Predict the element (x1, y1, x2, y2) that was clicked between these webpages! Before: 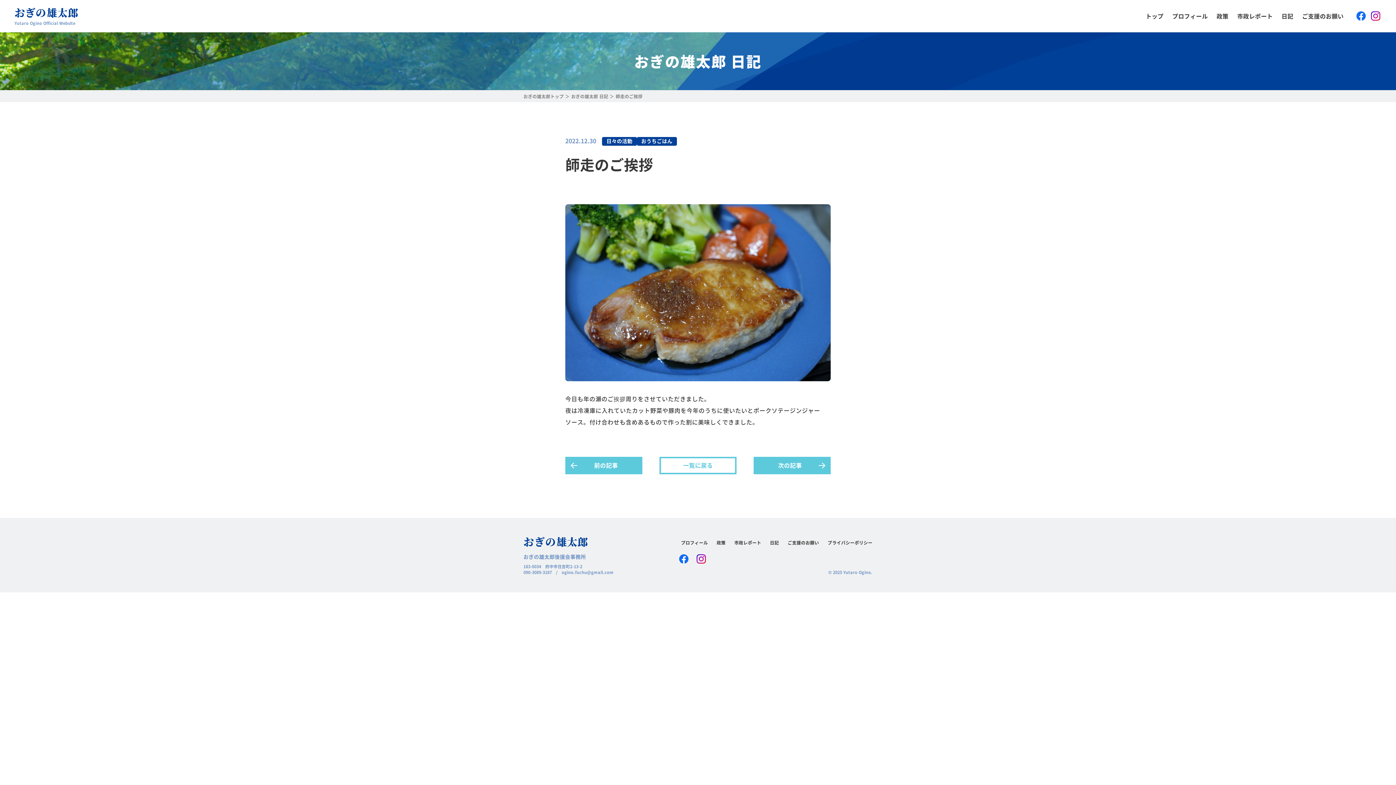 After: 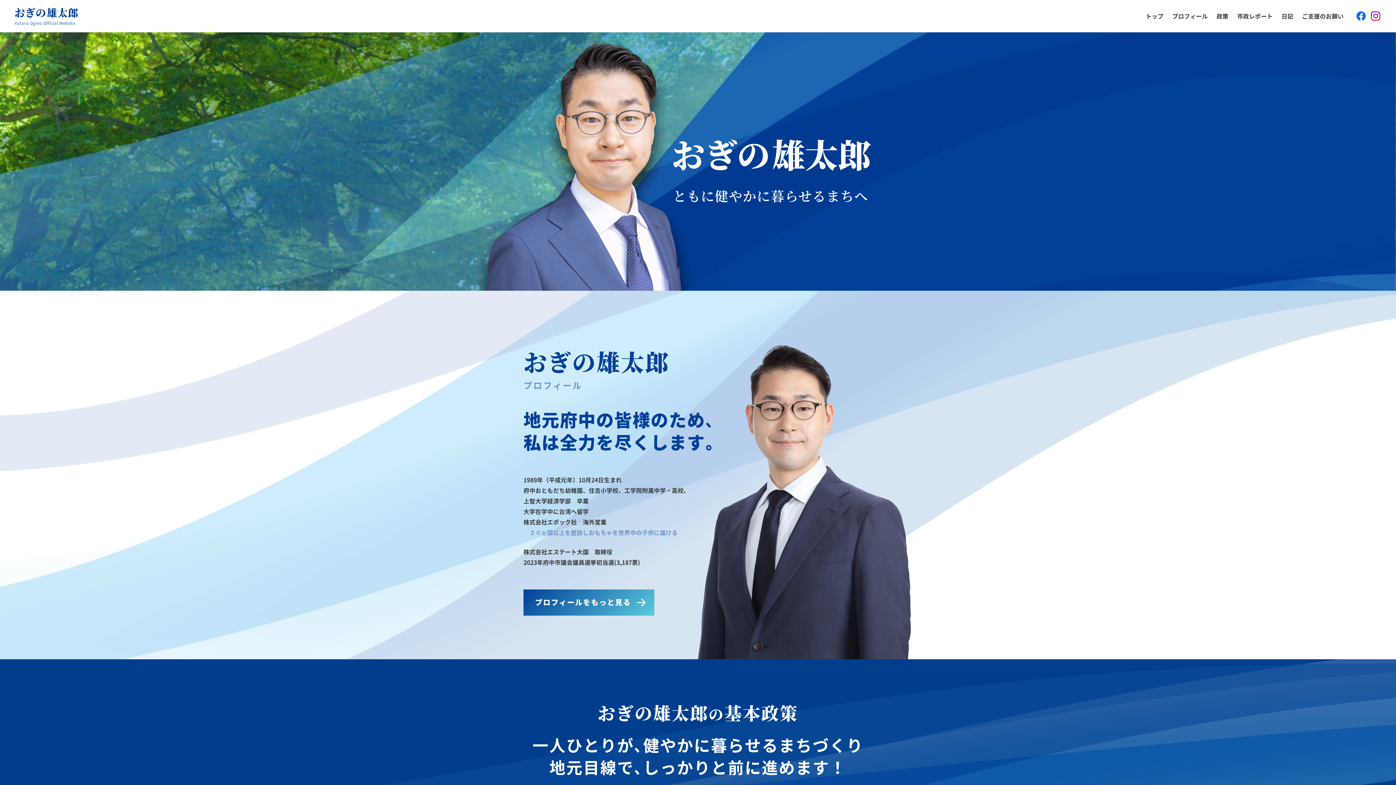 Action: label: おぎの雄太郎トップ bbox: (523, 93, 570, 99)